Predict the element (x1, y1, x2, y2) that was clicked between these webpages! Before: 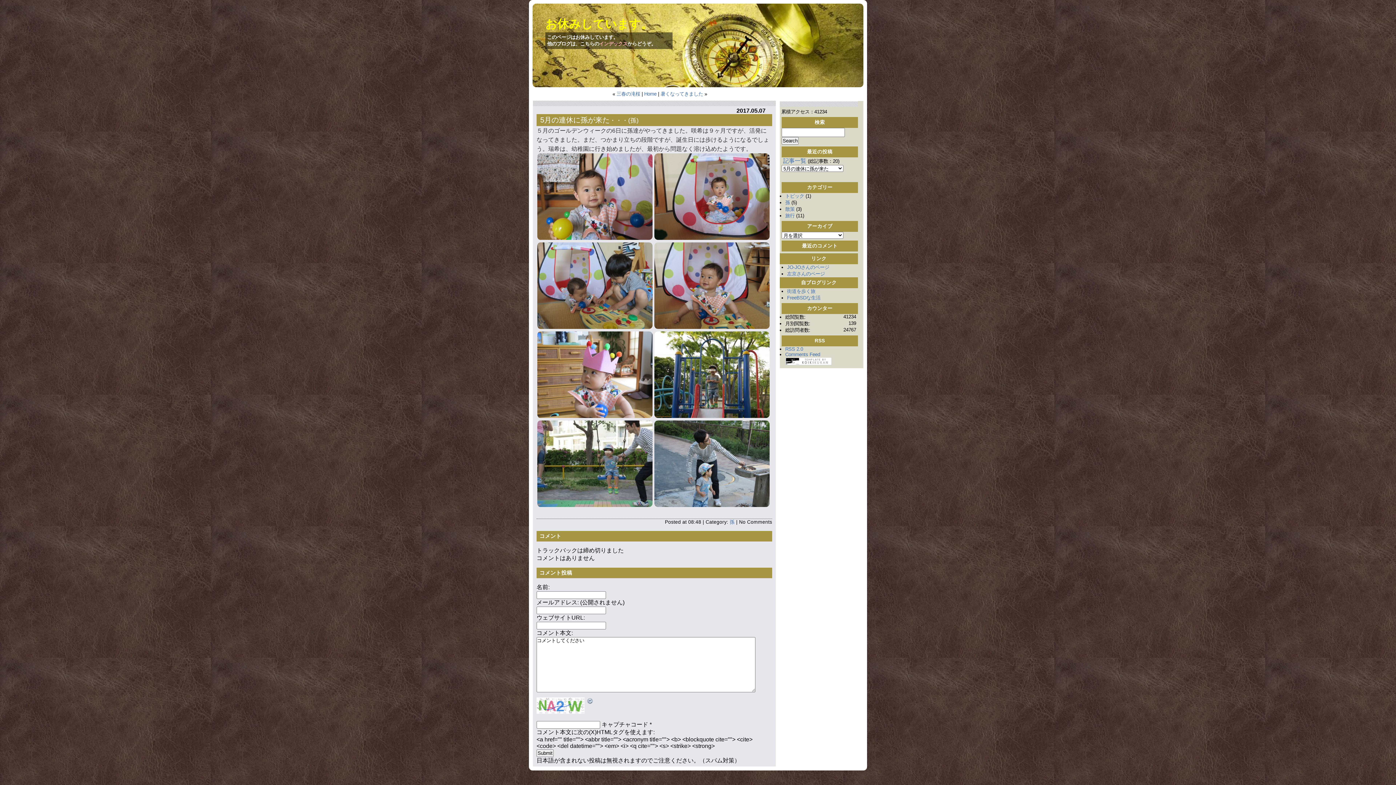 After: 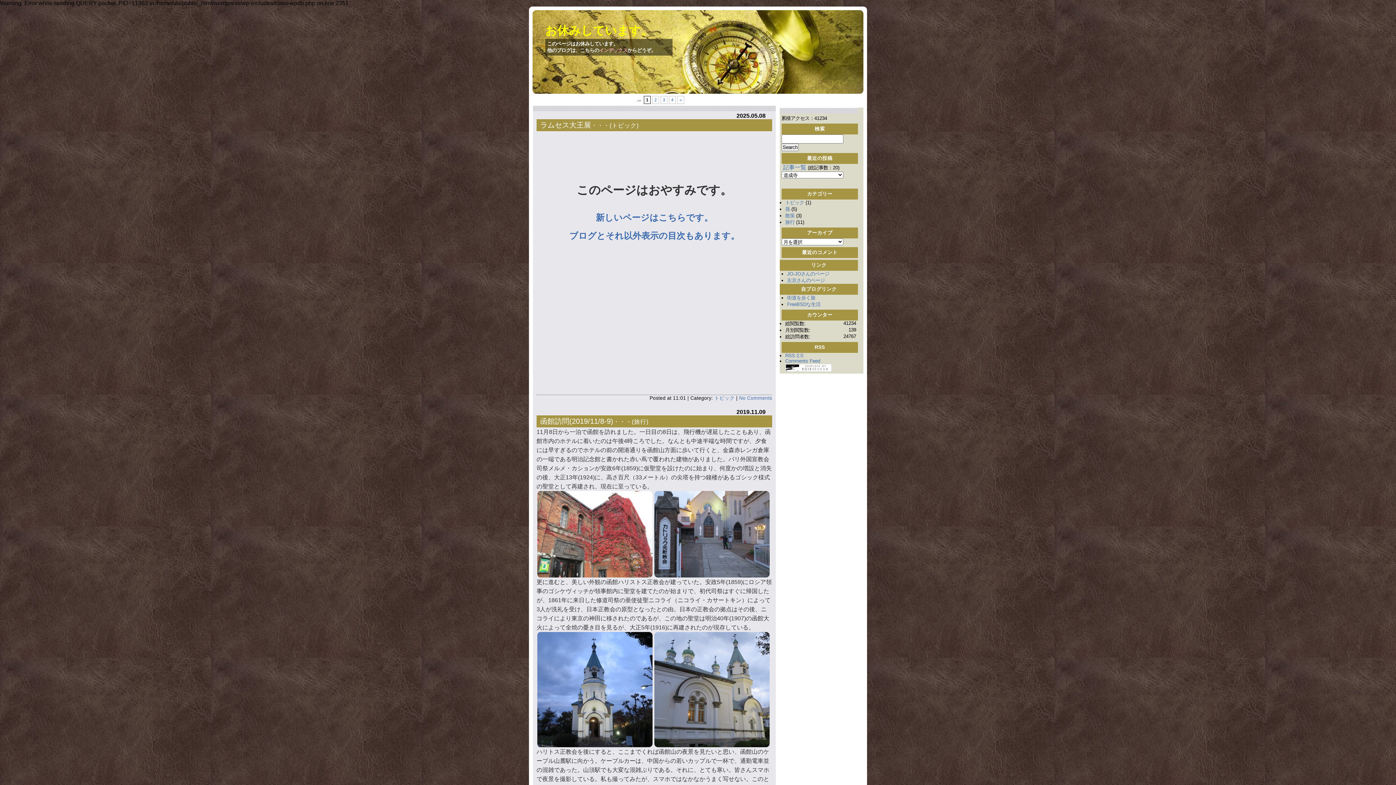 Action: label: 街道を歩く旅 bbox: (787, 288, 815, 294)